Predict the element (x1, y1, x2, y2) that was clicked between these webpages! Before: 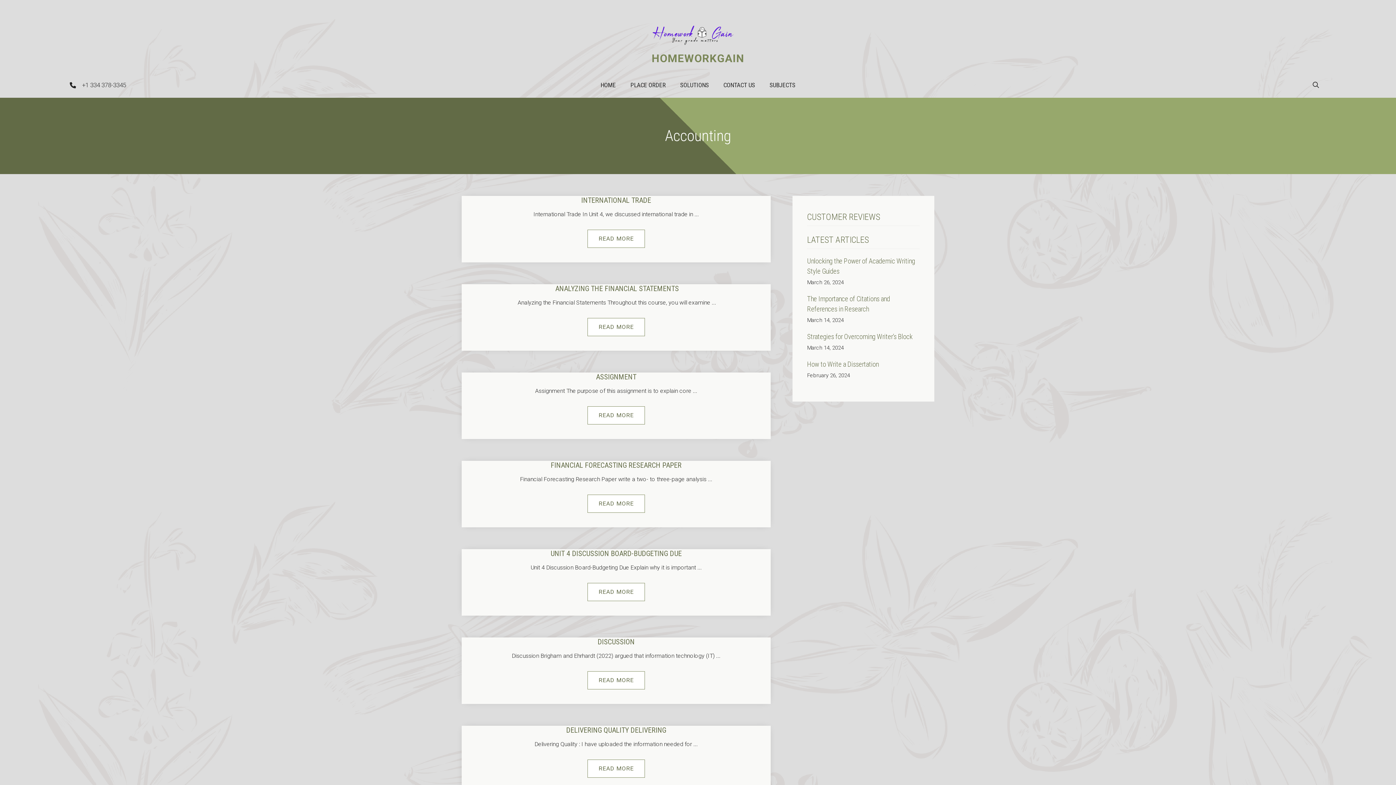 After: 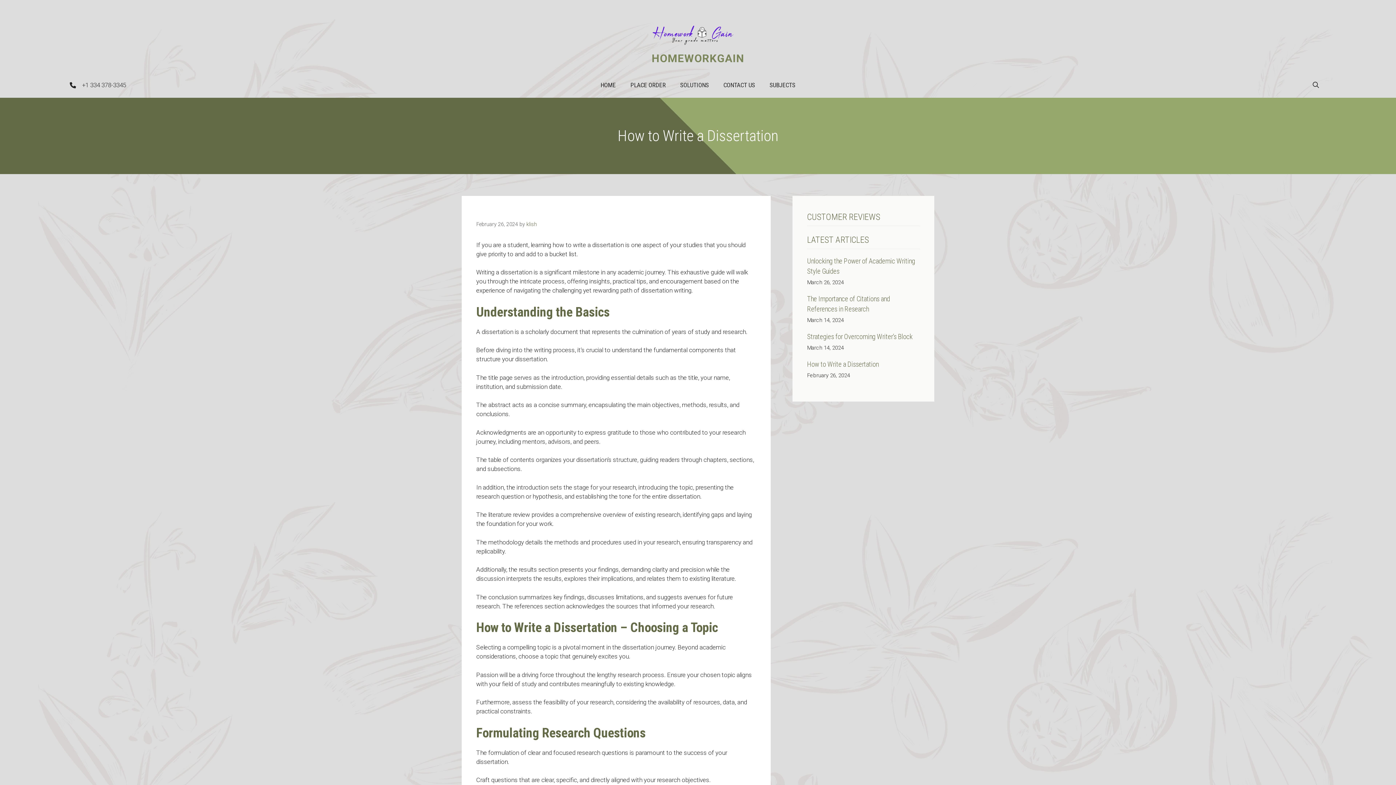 Action: label: How to Write a Dissertation bbox: (807, 360, 878, 368)